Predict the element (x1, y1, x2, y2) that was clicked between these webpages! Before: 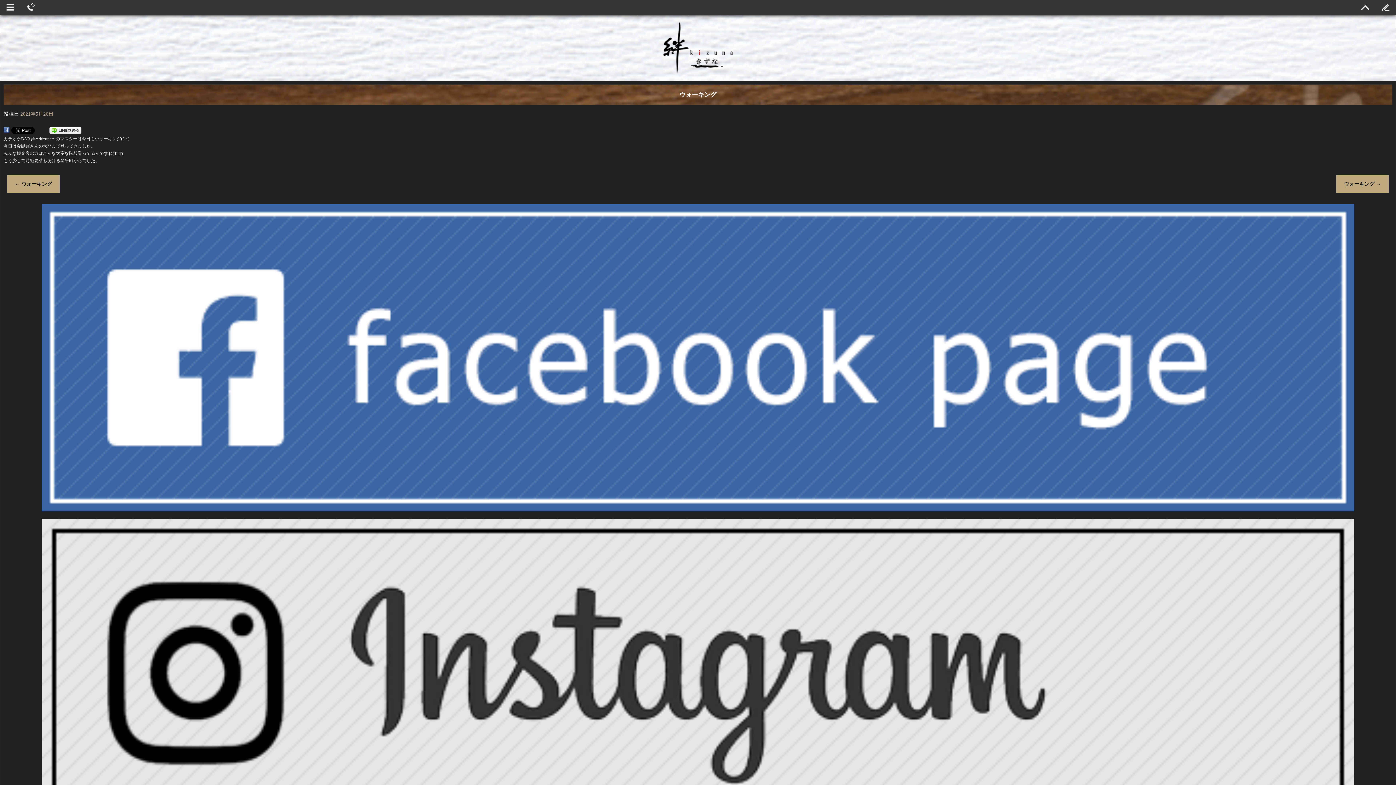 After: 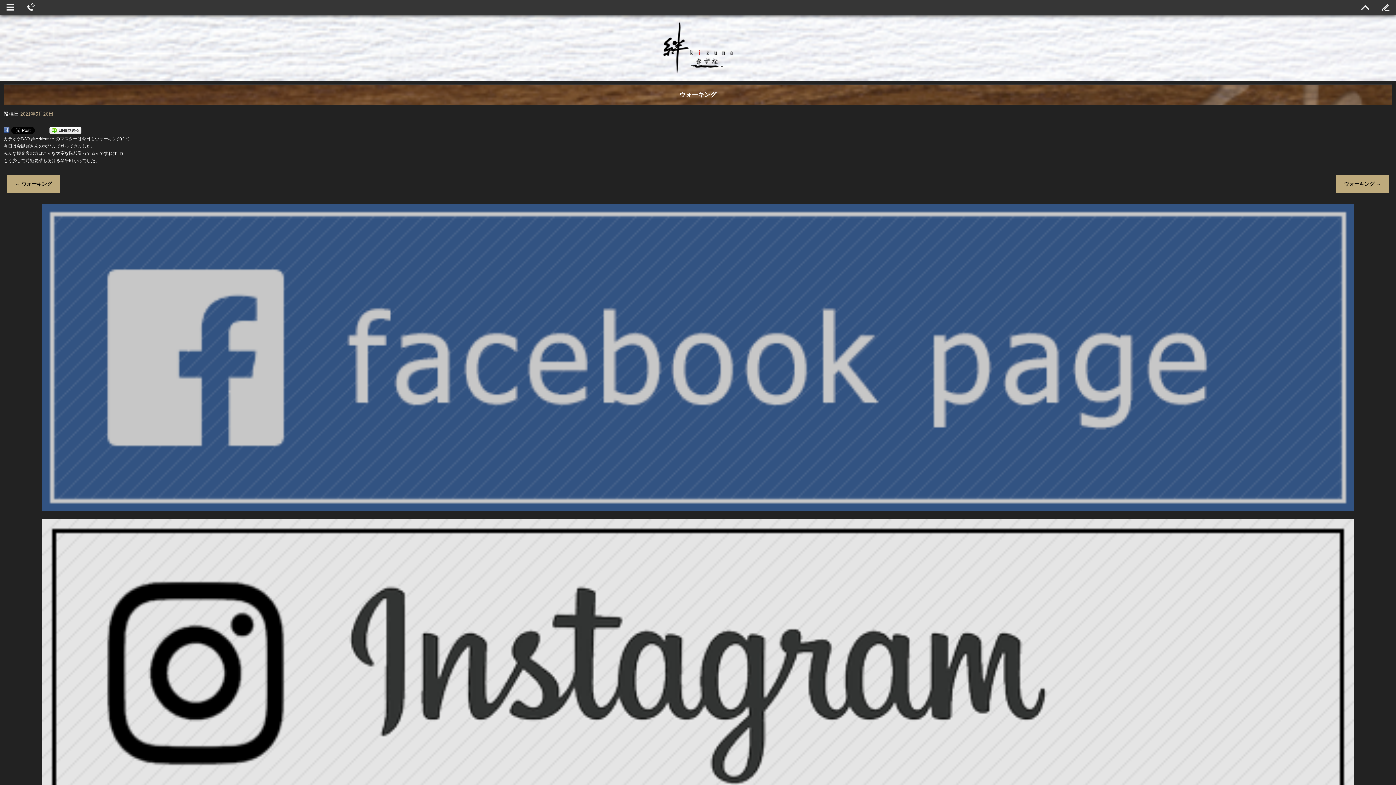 Action: bbox: (41, 505, 1354, 511)